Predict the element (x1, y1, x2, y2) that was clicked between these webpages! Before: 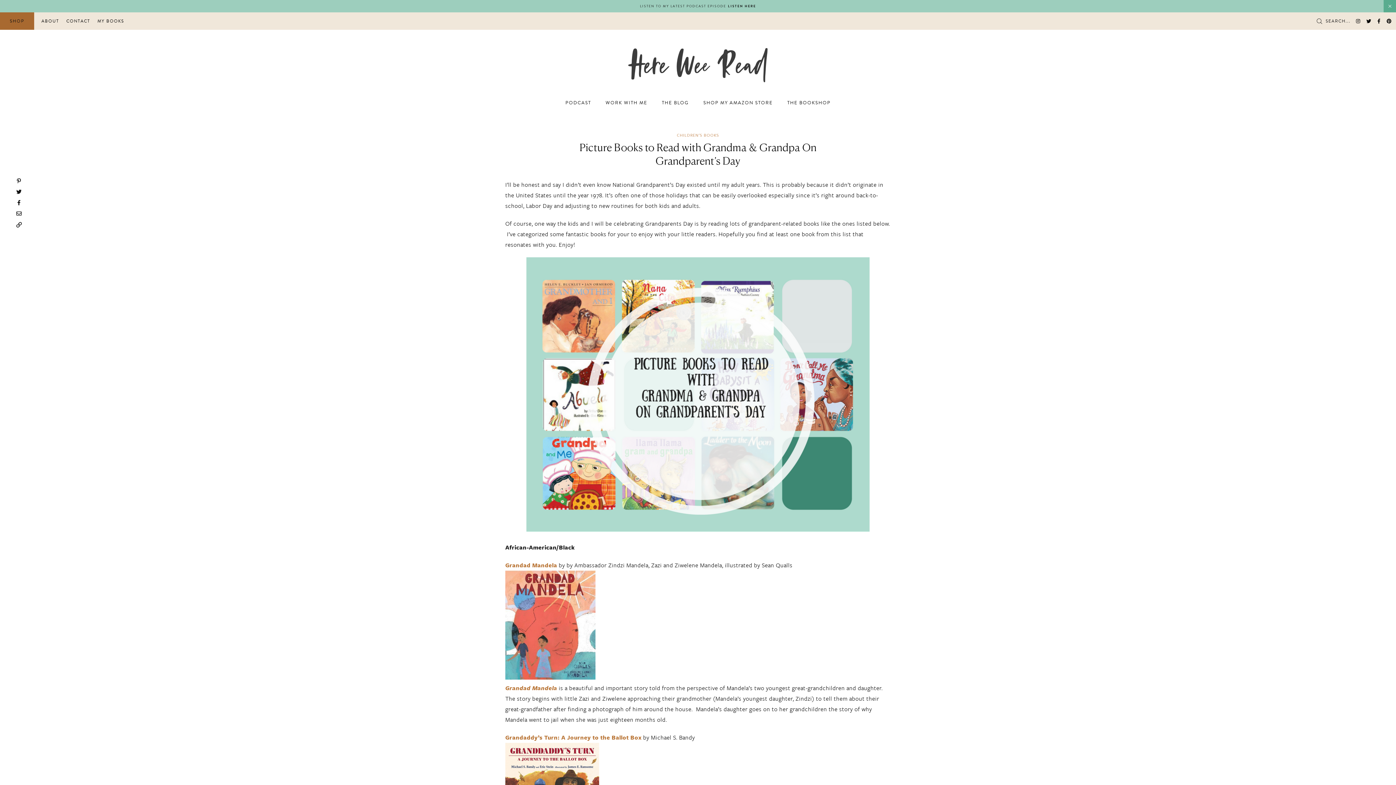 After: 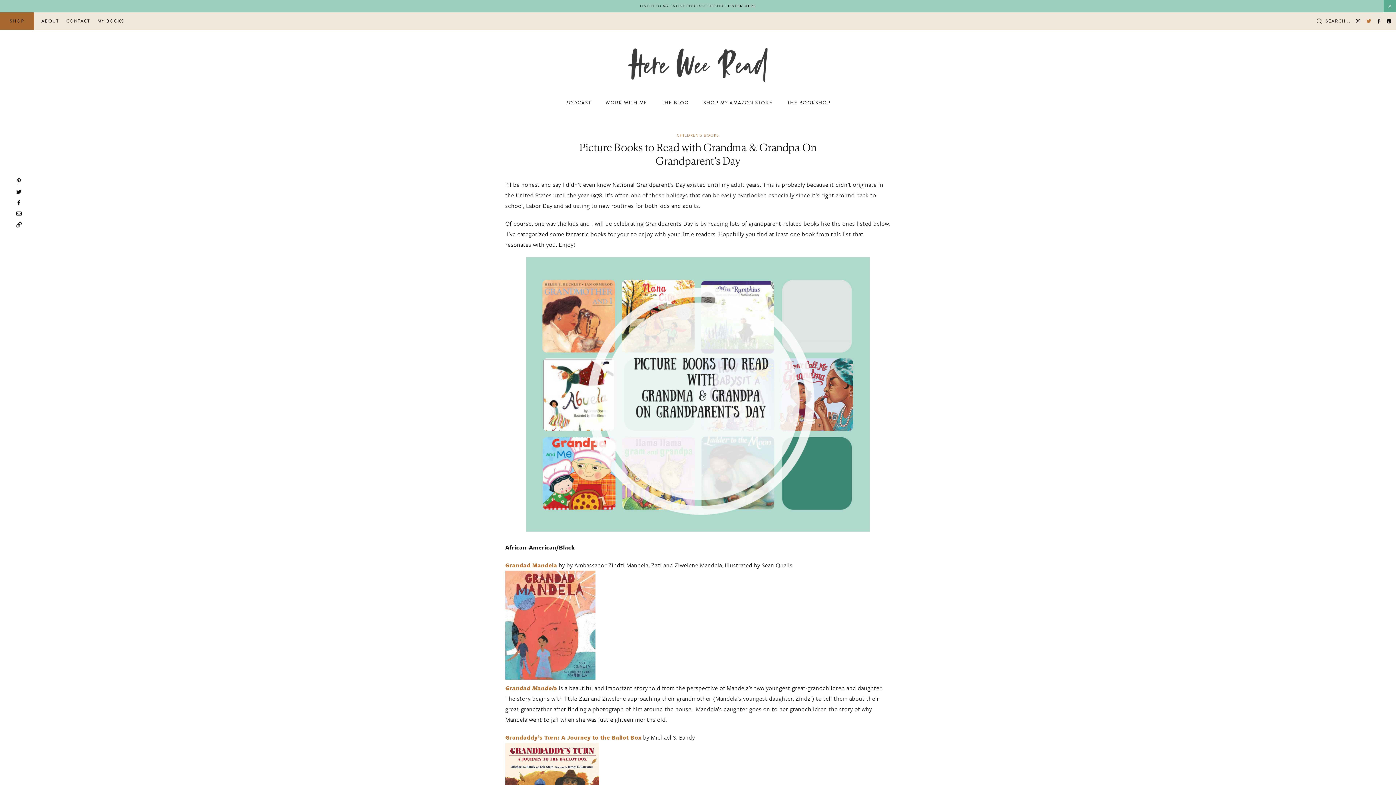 Action: bbox: (1366, 18, 1374, 23)